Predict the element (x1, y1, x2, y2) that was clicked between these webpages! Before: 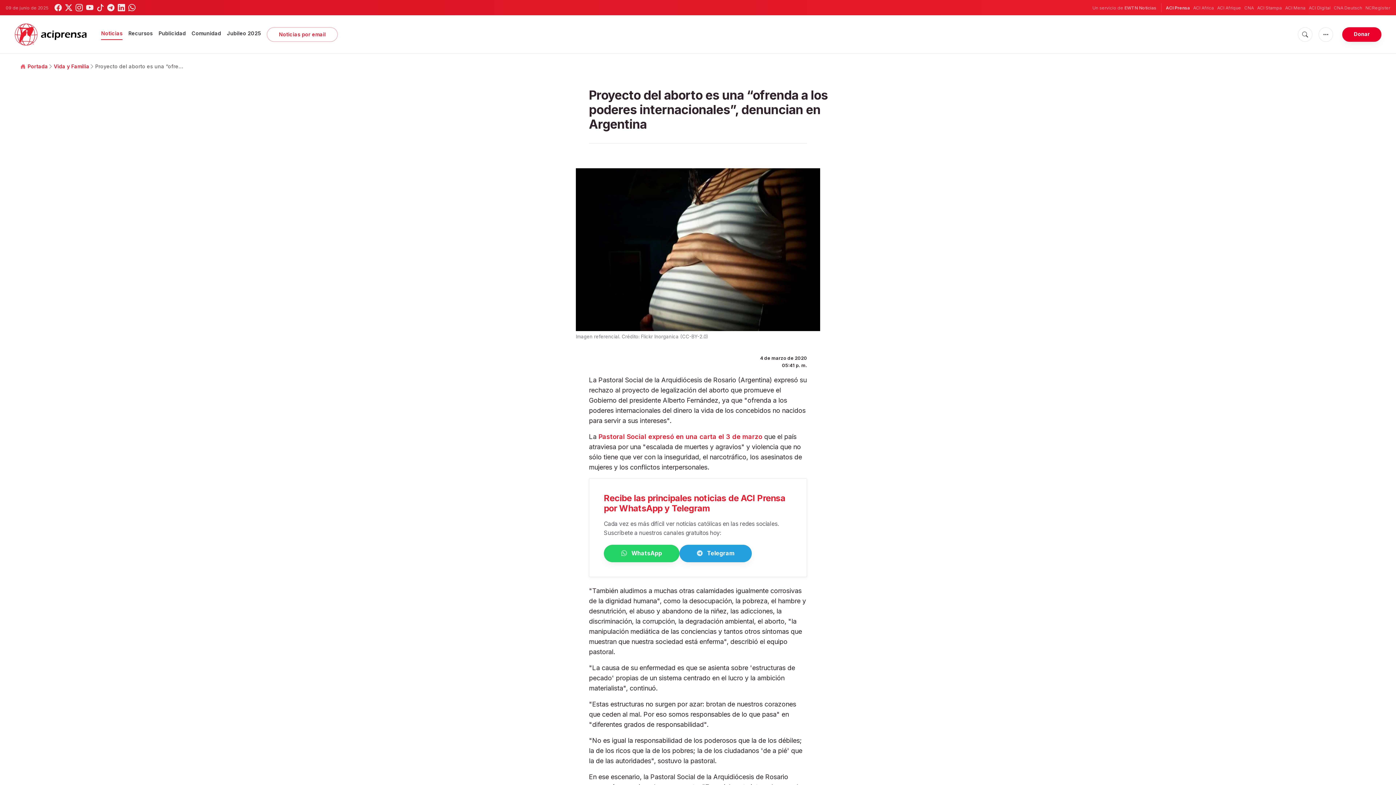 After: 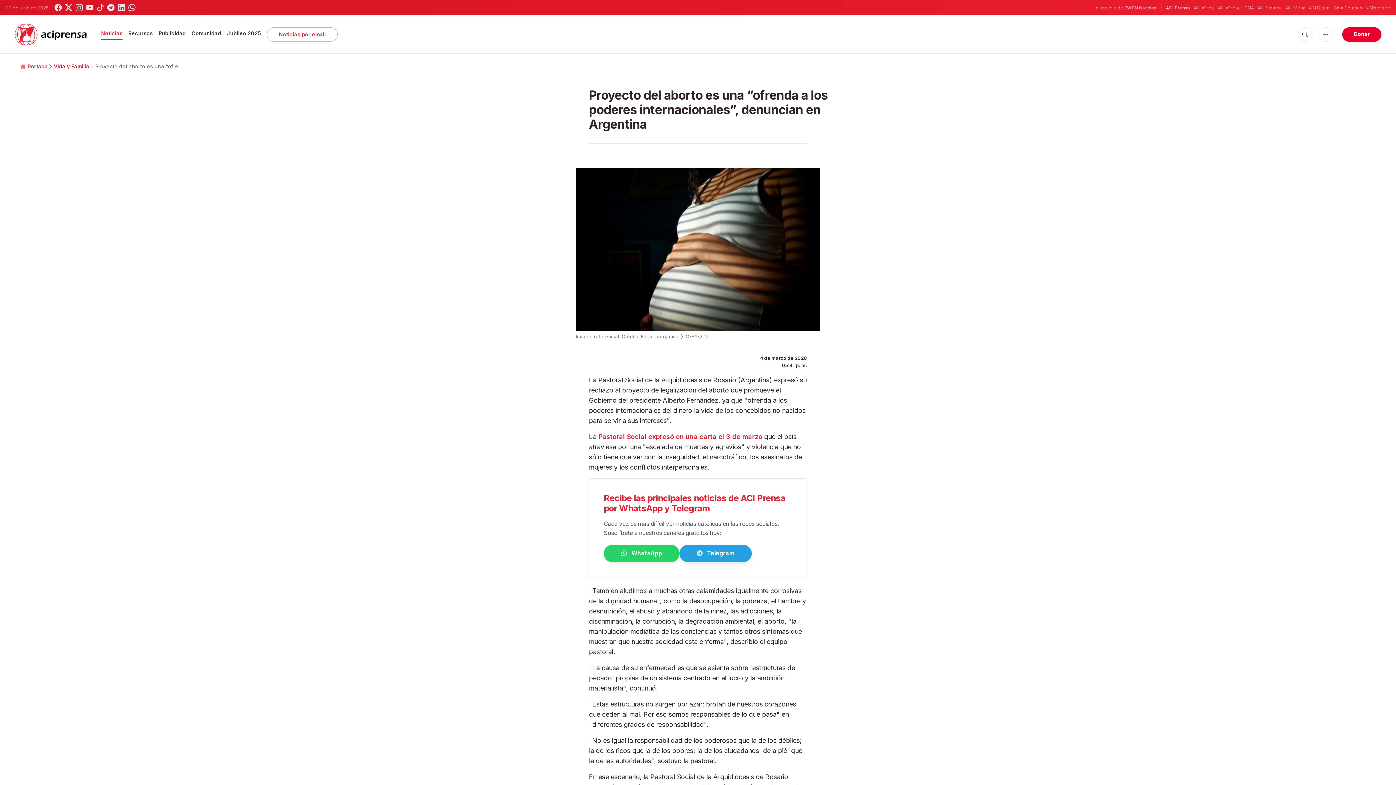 Action: bbox: (604, 545, 679, 562) label:  WhatsApp